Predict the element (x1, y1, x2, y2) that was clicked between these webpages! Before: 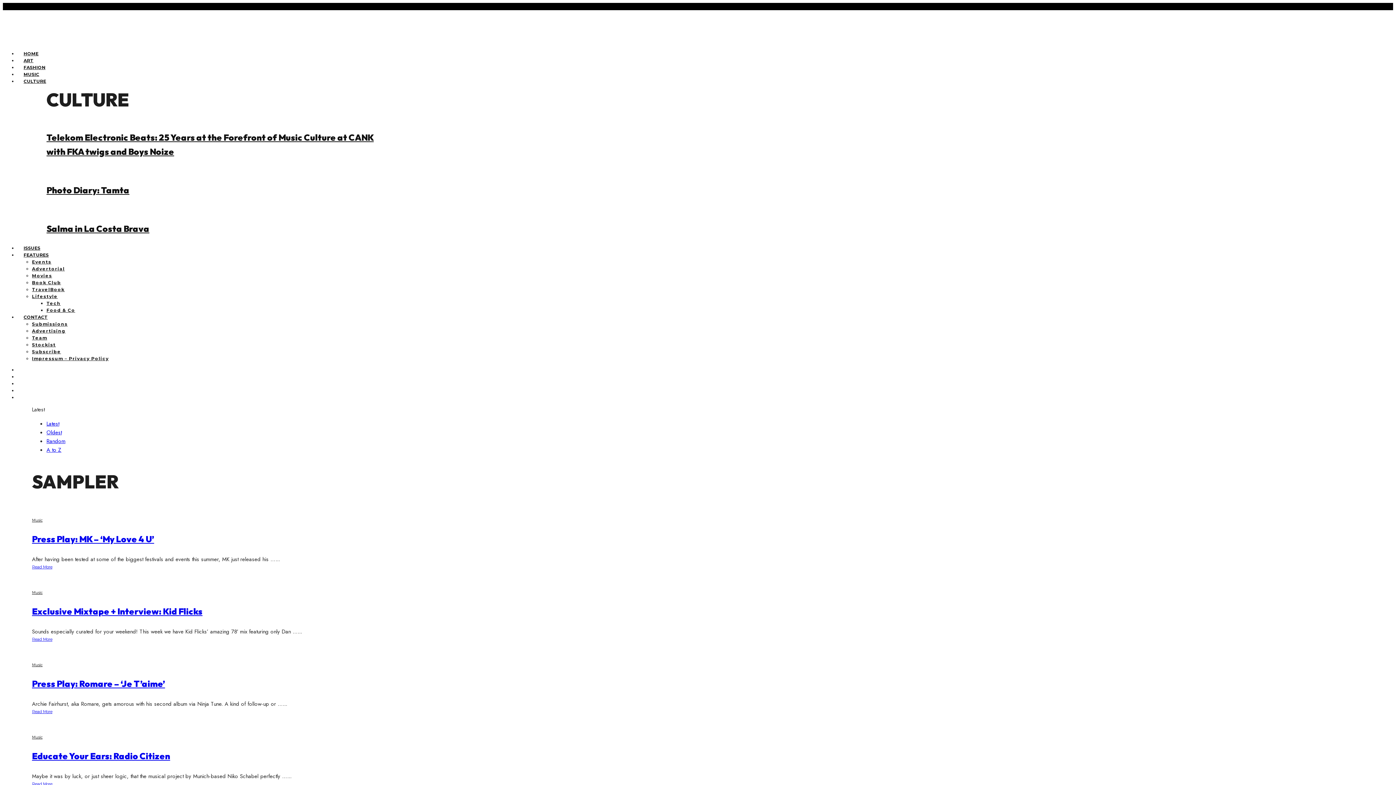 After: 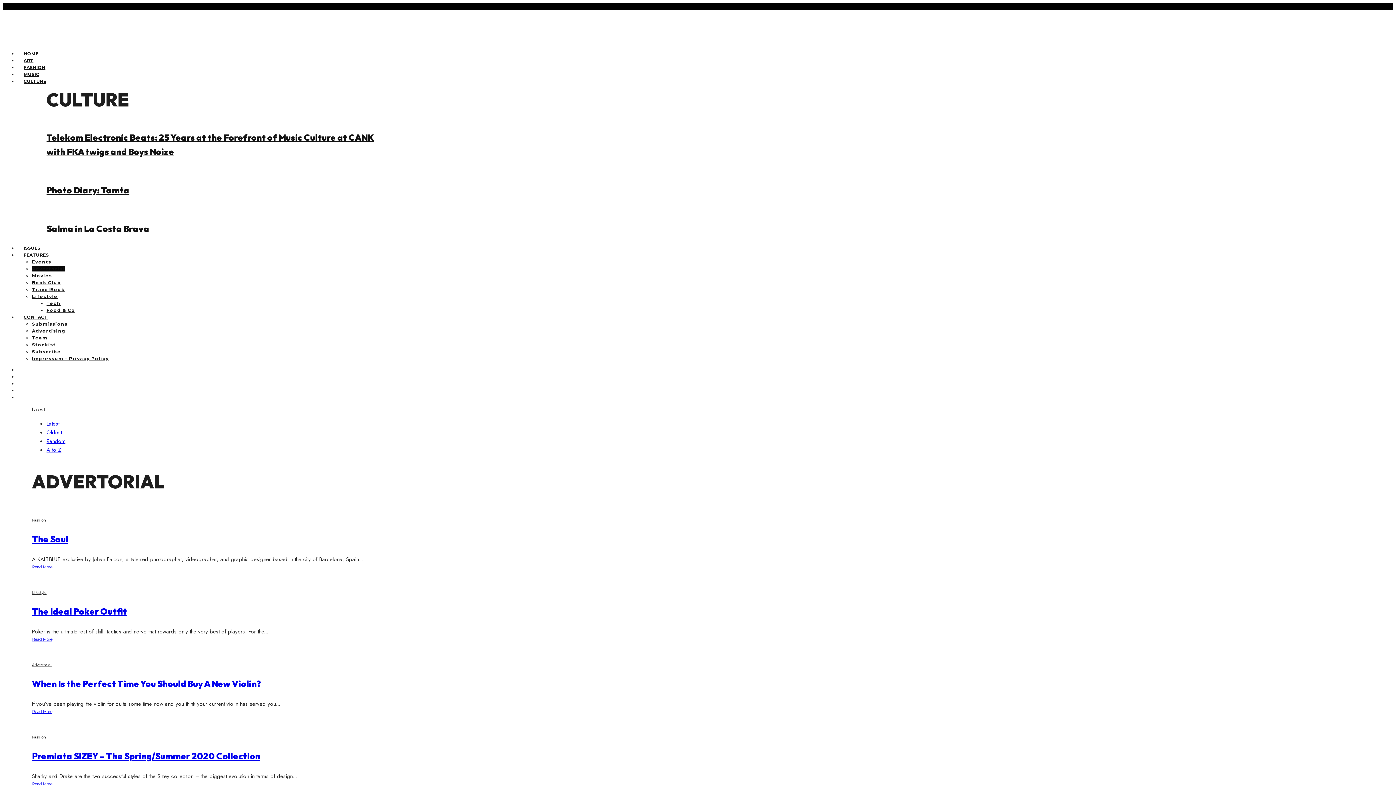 Action: label: Advertorial bbox: (32, 266, 64, 271)